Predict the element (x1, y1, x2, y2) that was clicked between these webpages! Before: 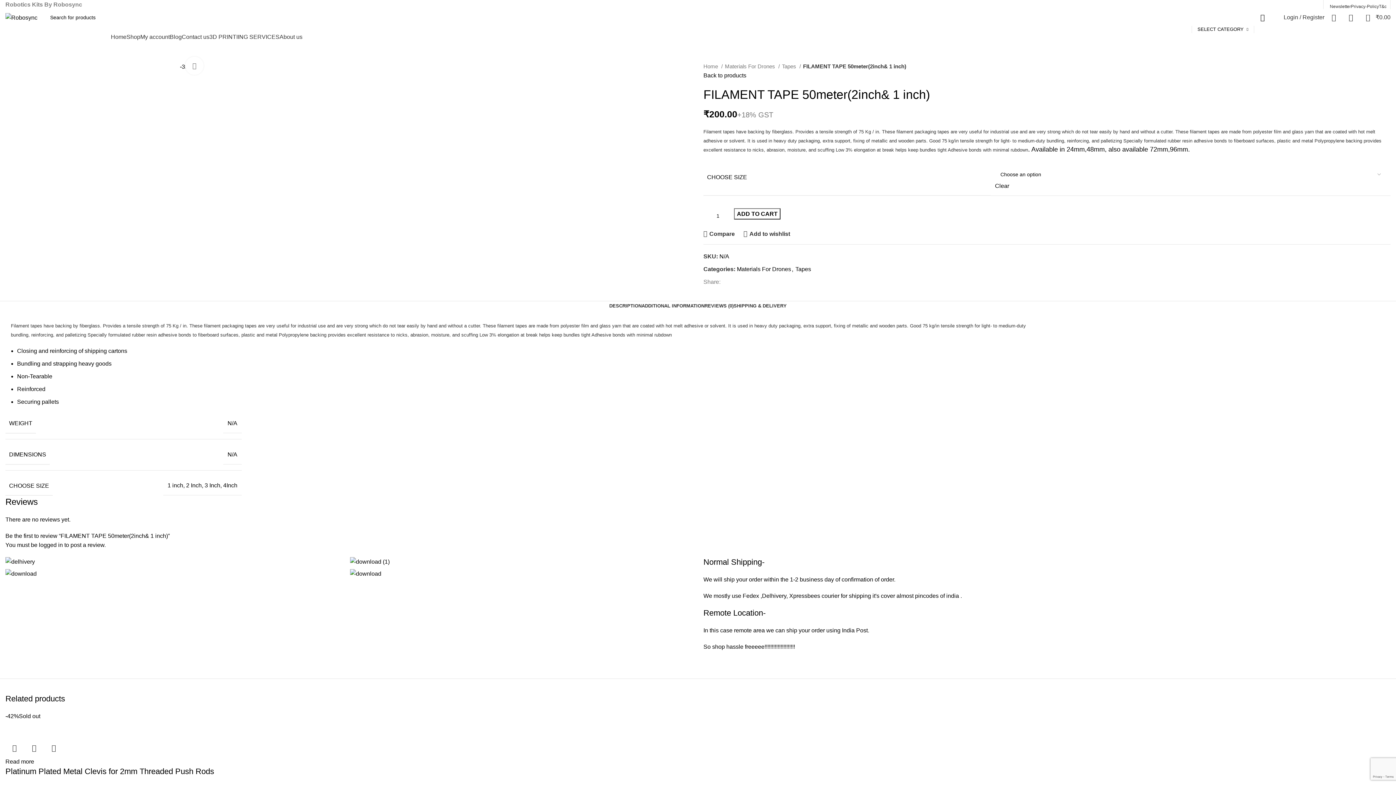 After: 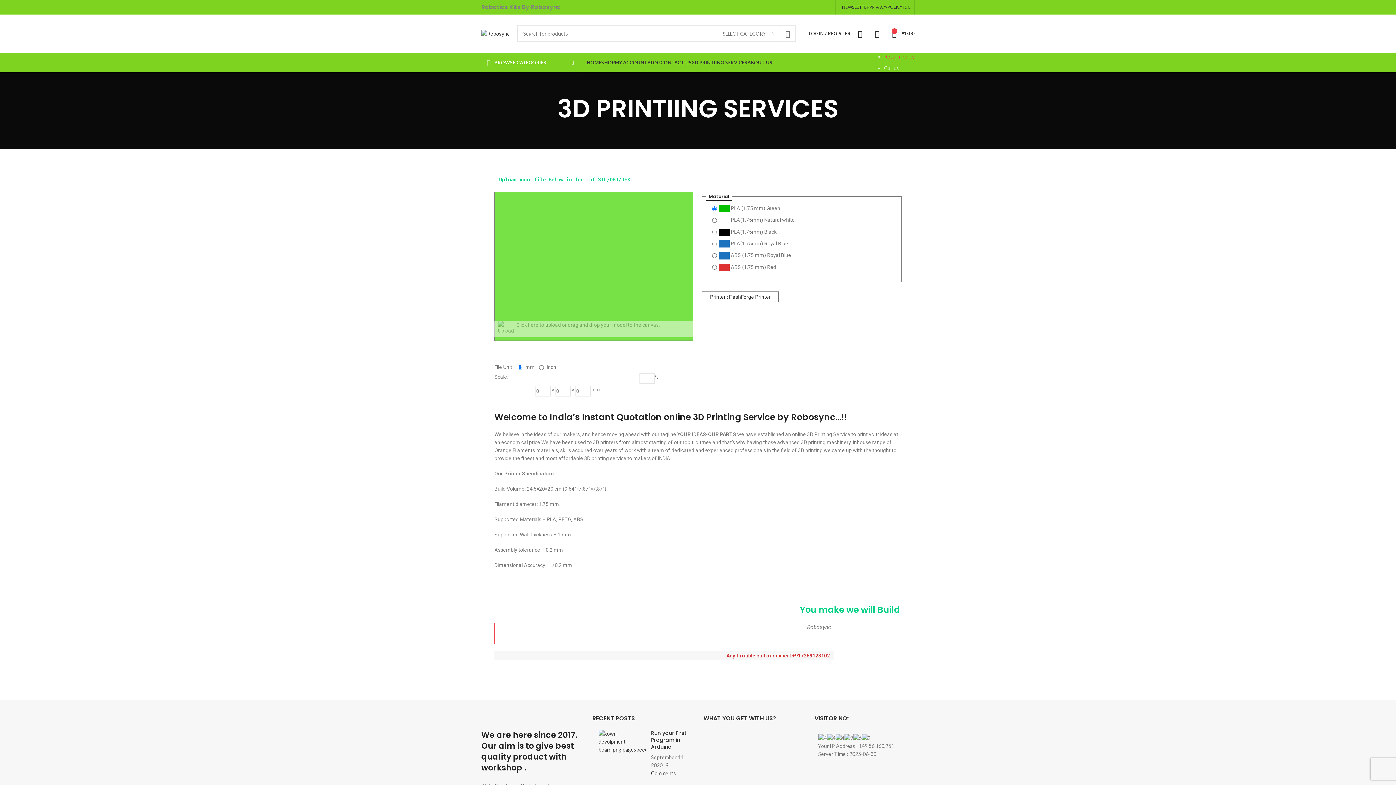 Action: bbox: (209, 29, 279, 44) label: 3D PRINTIING SERVICES